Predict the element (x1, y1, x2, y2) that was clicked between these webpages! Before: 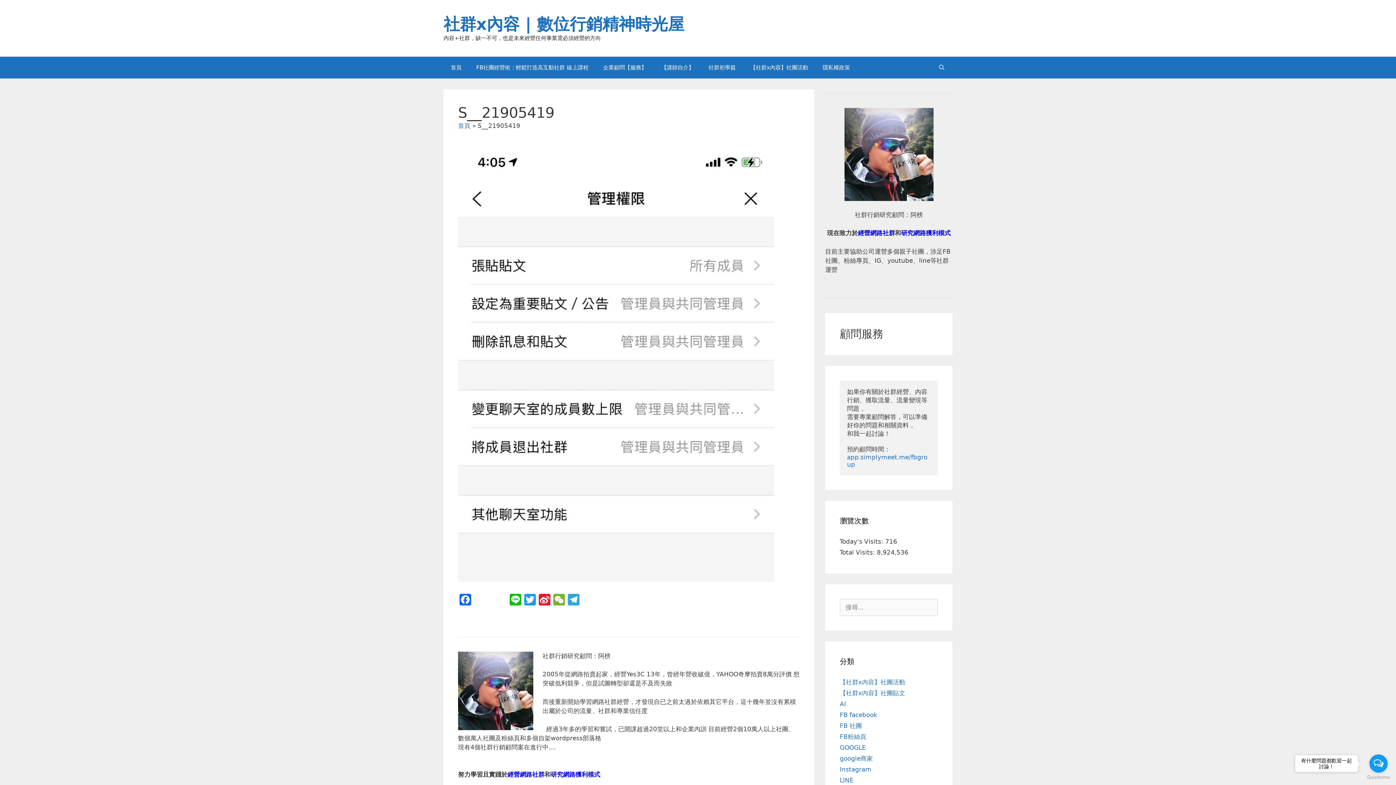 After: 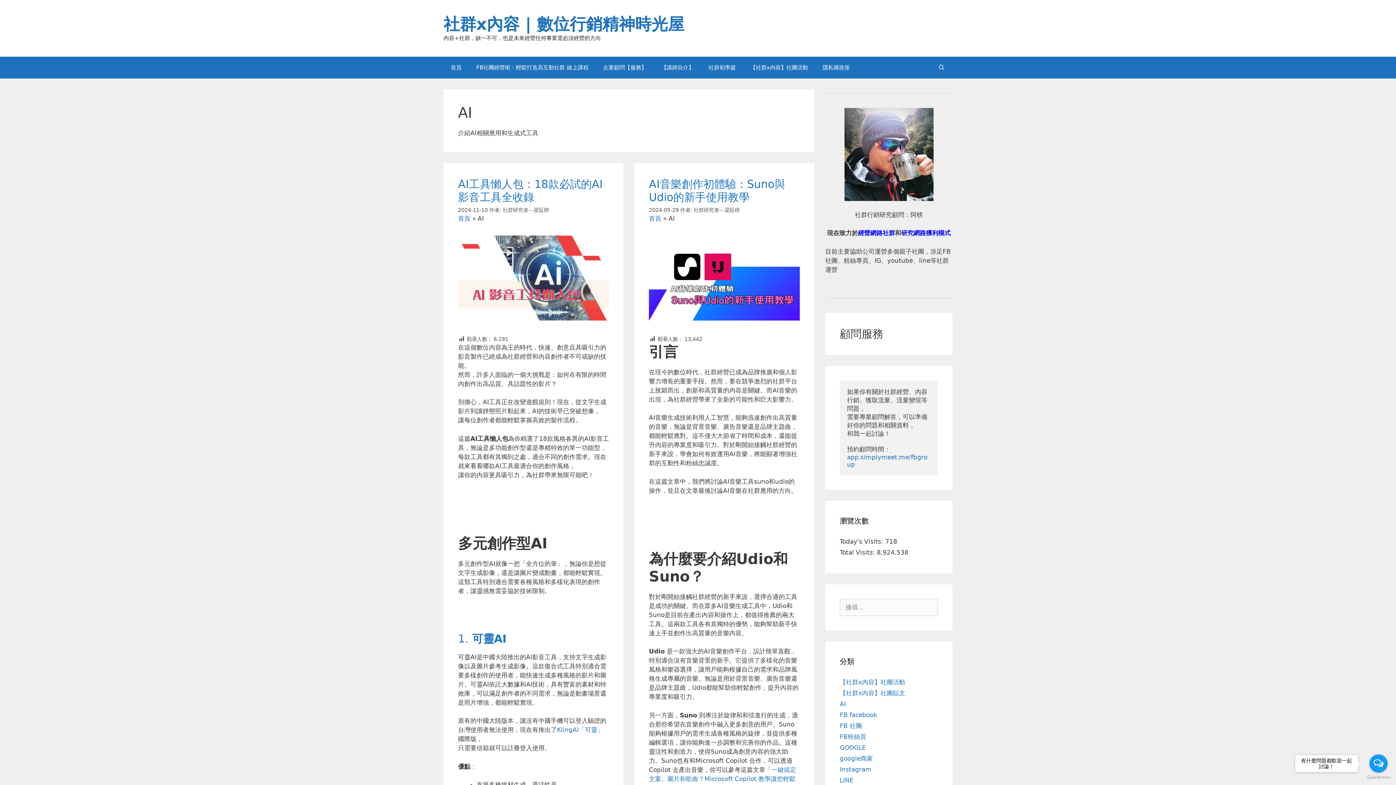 Action: label: AI bbox: (840, 700, 846, 707)